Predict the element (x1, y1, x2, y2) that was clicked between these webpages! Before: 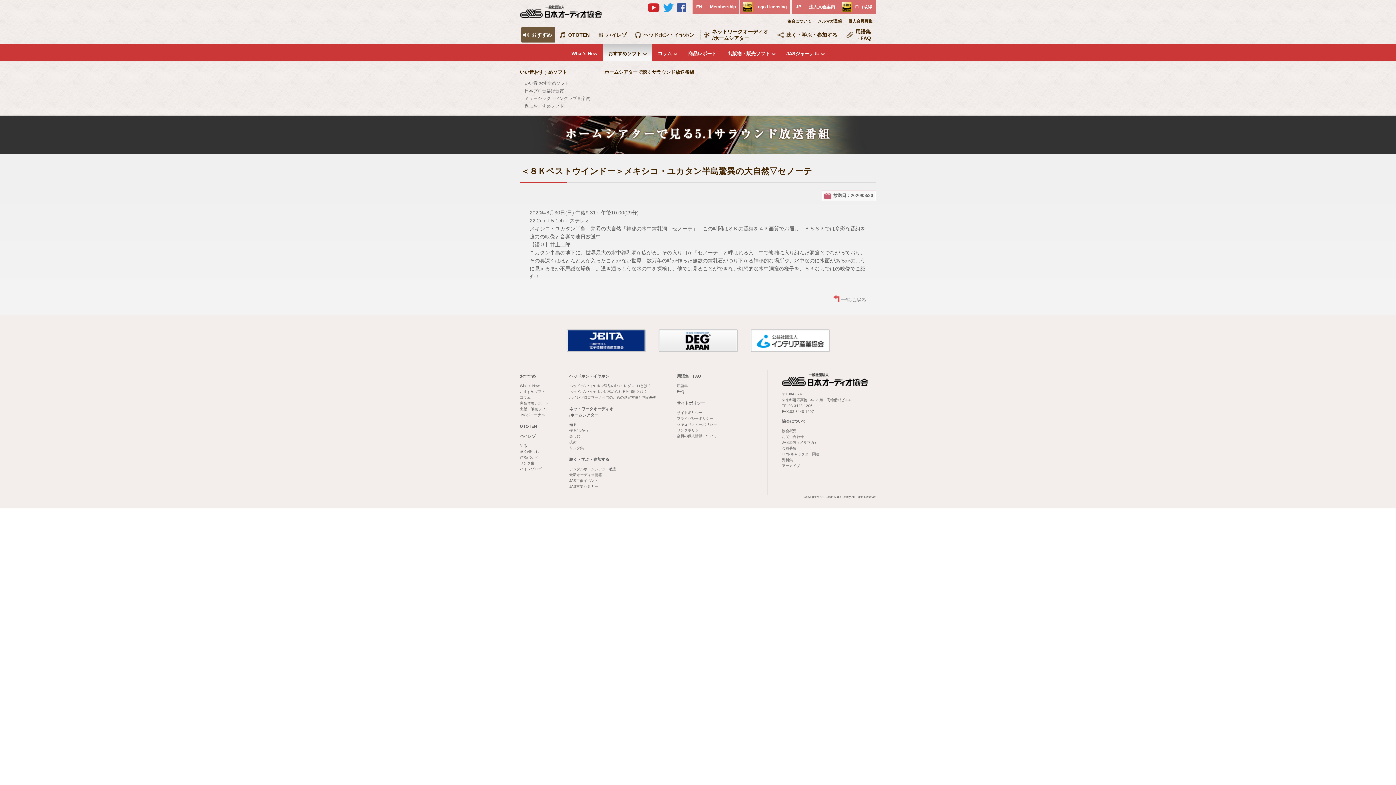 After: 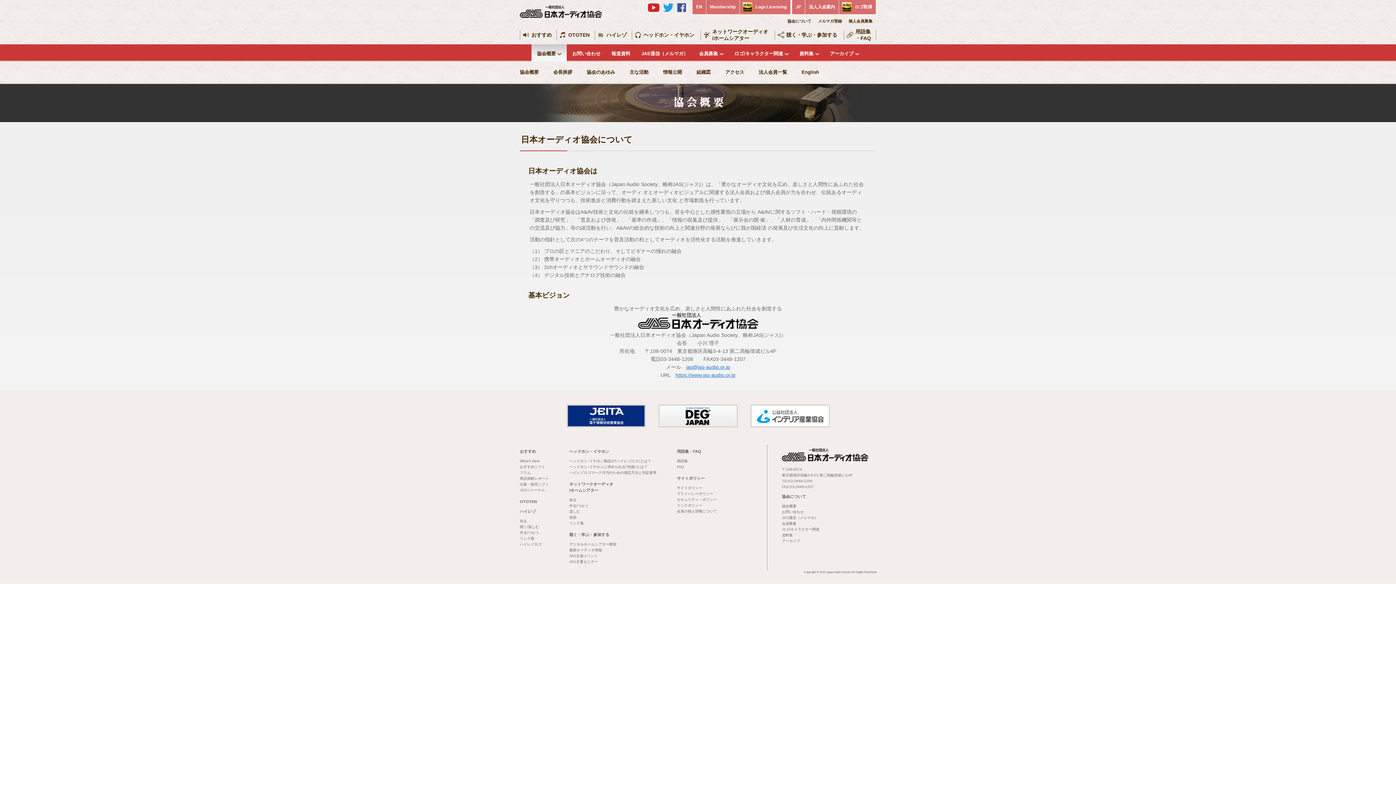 Action: label: 協会概要 bbox: (782, 429, 796, 433)